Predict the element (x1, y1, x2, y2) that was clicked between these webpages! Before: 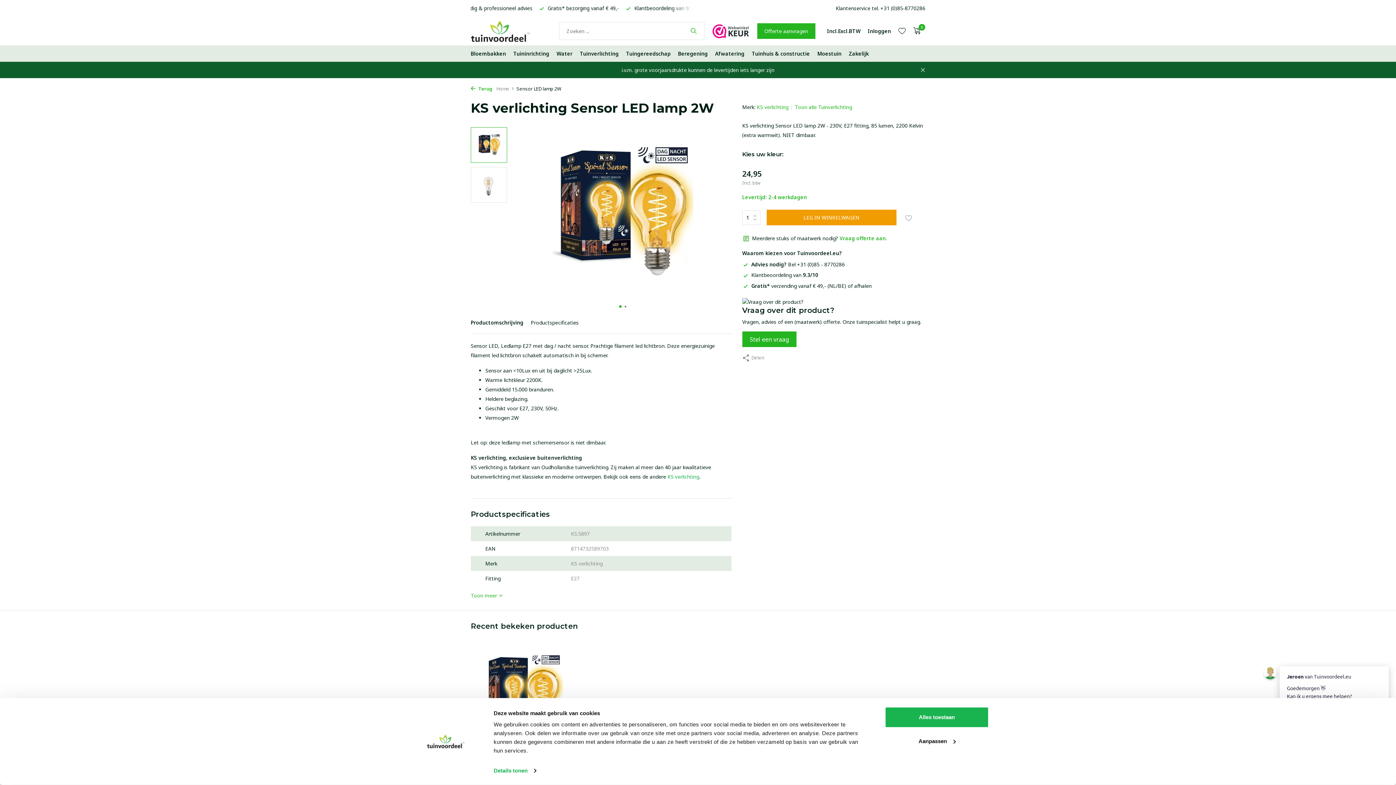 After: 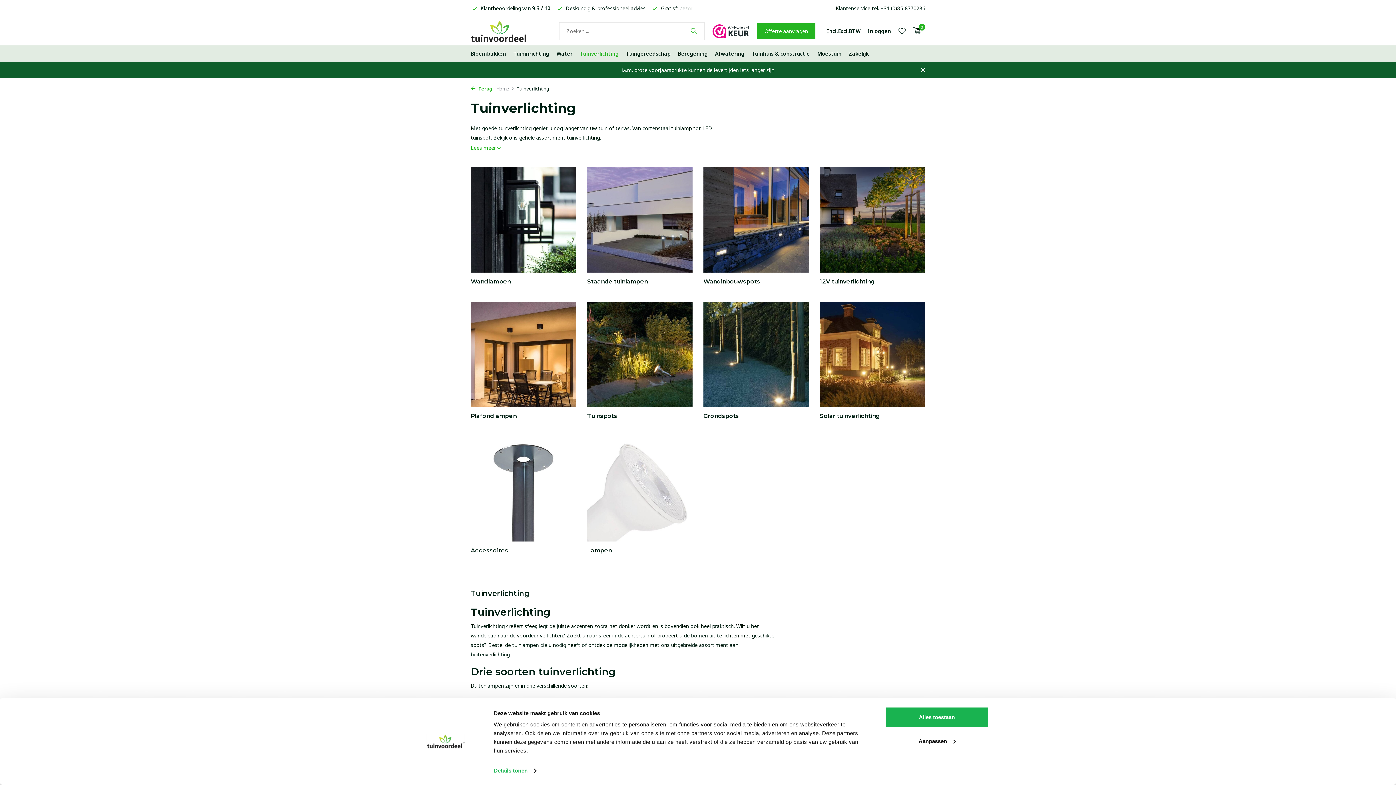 Action: bbox: (795, 103, 852, 110) label: Toon alle Tuinverlichting